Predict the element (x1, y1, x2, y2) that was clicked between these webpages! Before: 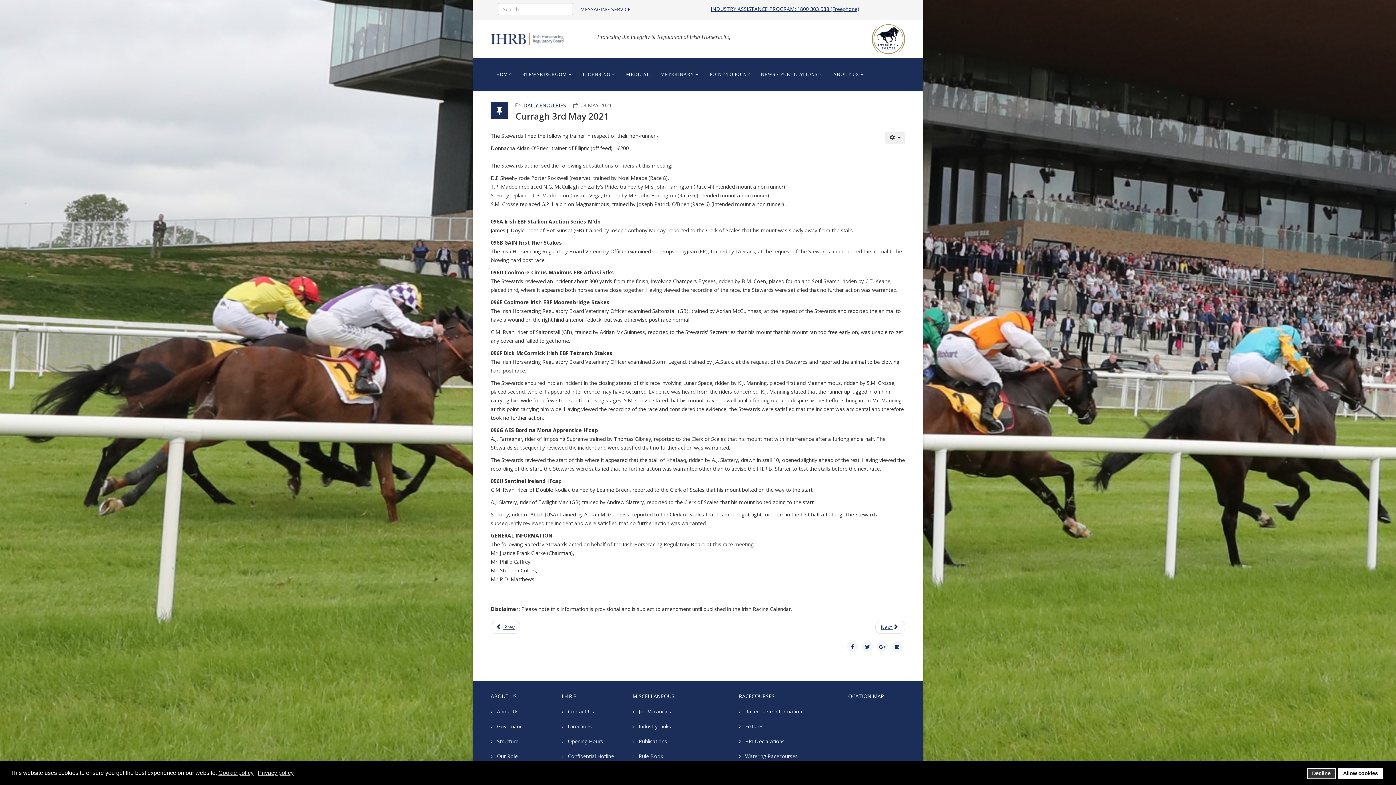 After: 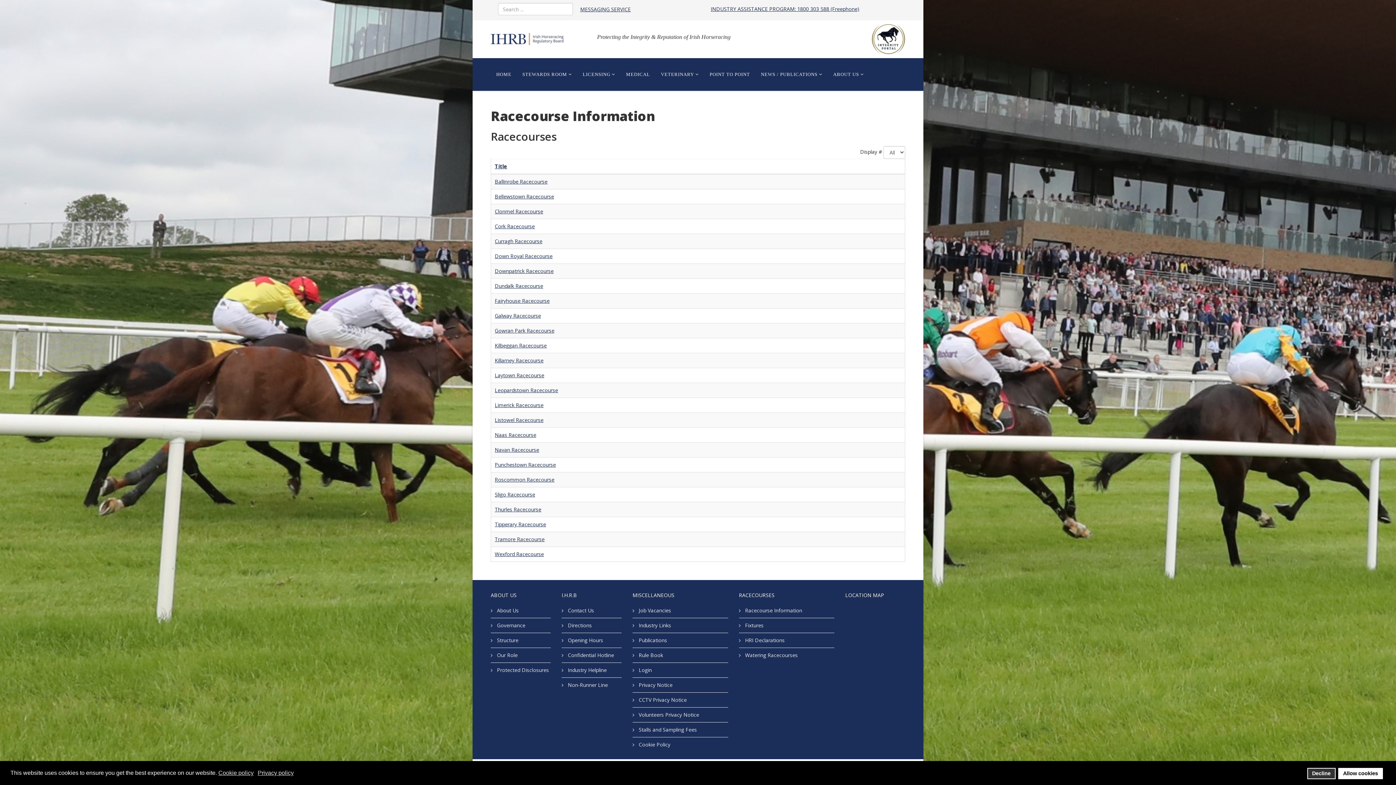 Action: label:  Racecourse Information bbox: (739, 704, 834, 719)